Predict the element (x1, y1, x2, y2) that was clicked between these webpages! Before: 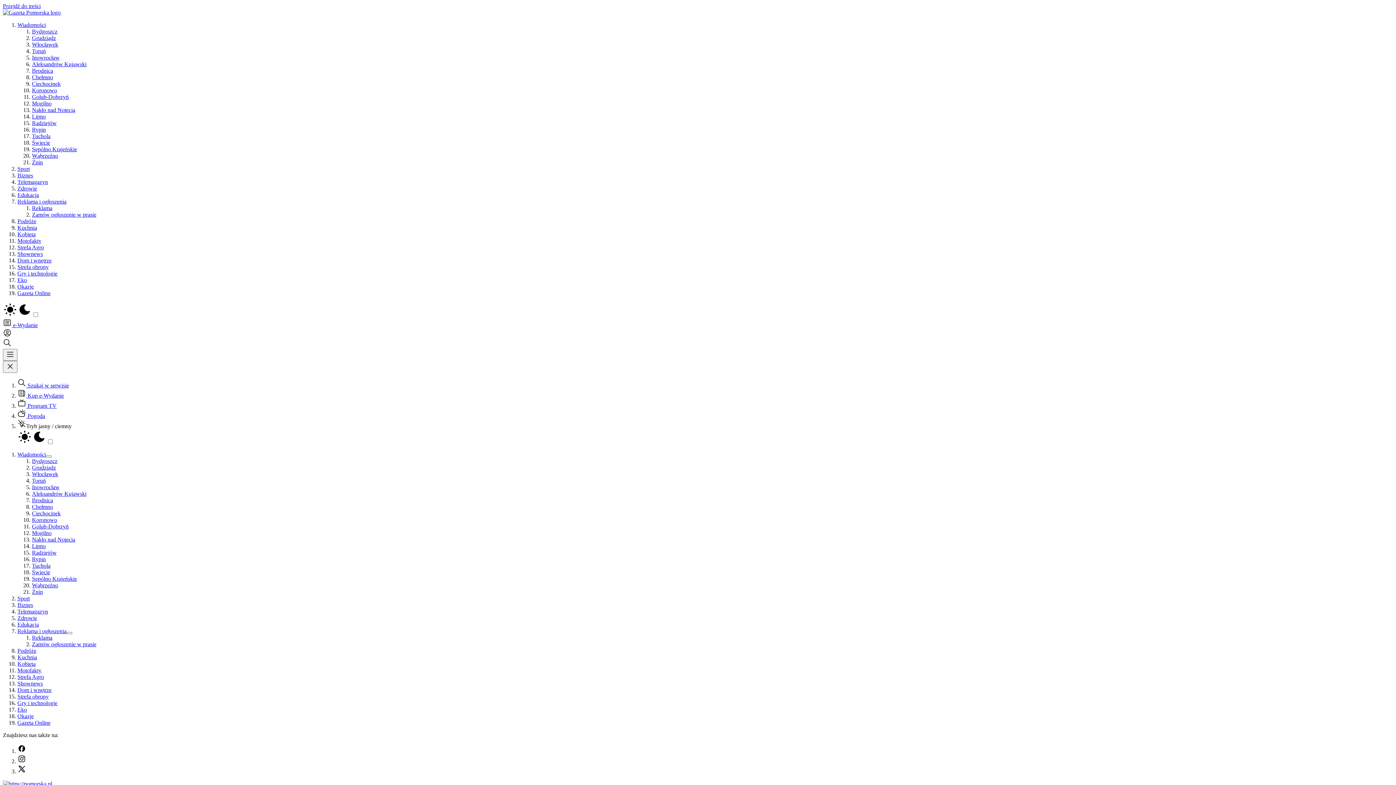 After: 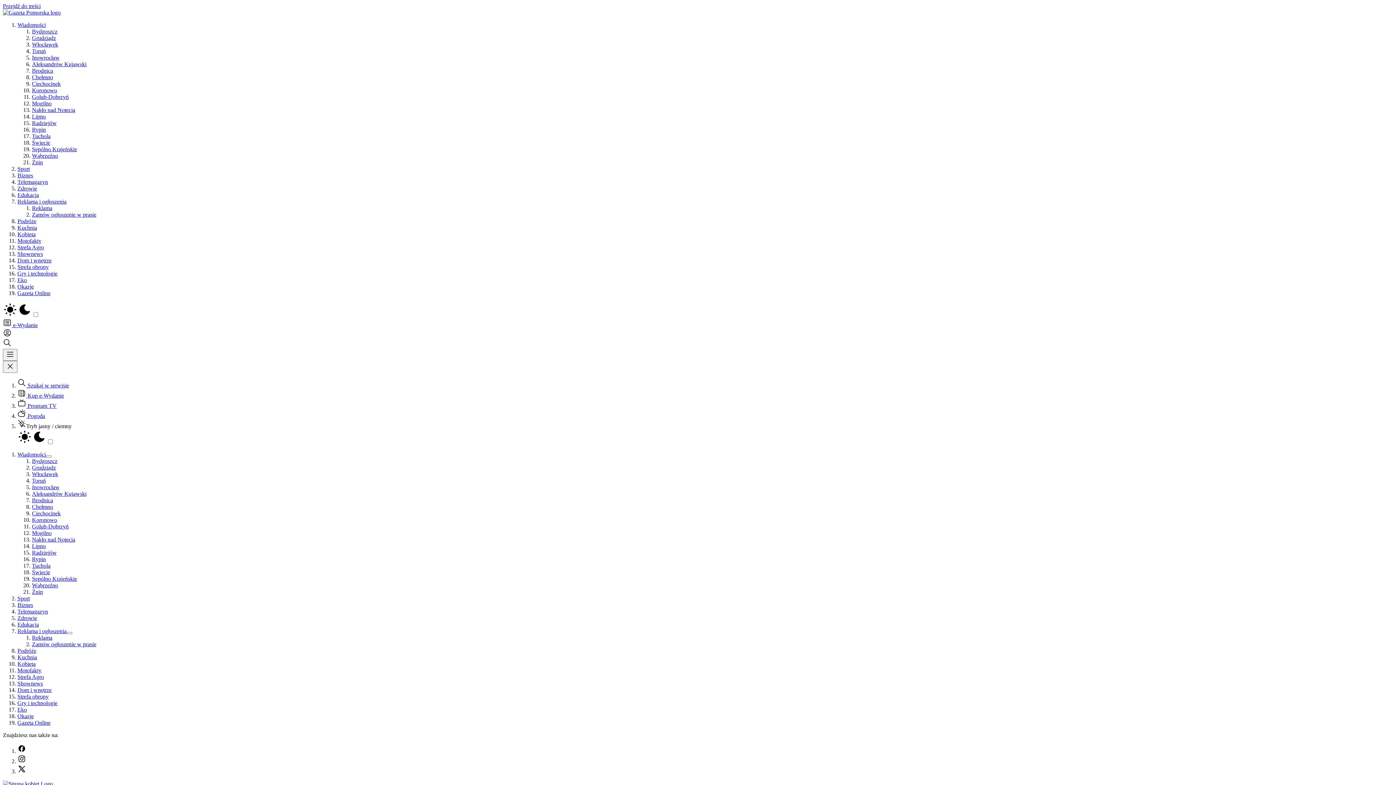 Action: bbox: (17, 231, 35, 237) label: Kobieta